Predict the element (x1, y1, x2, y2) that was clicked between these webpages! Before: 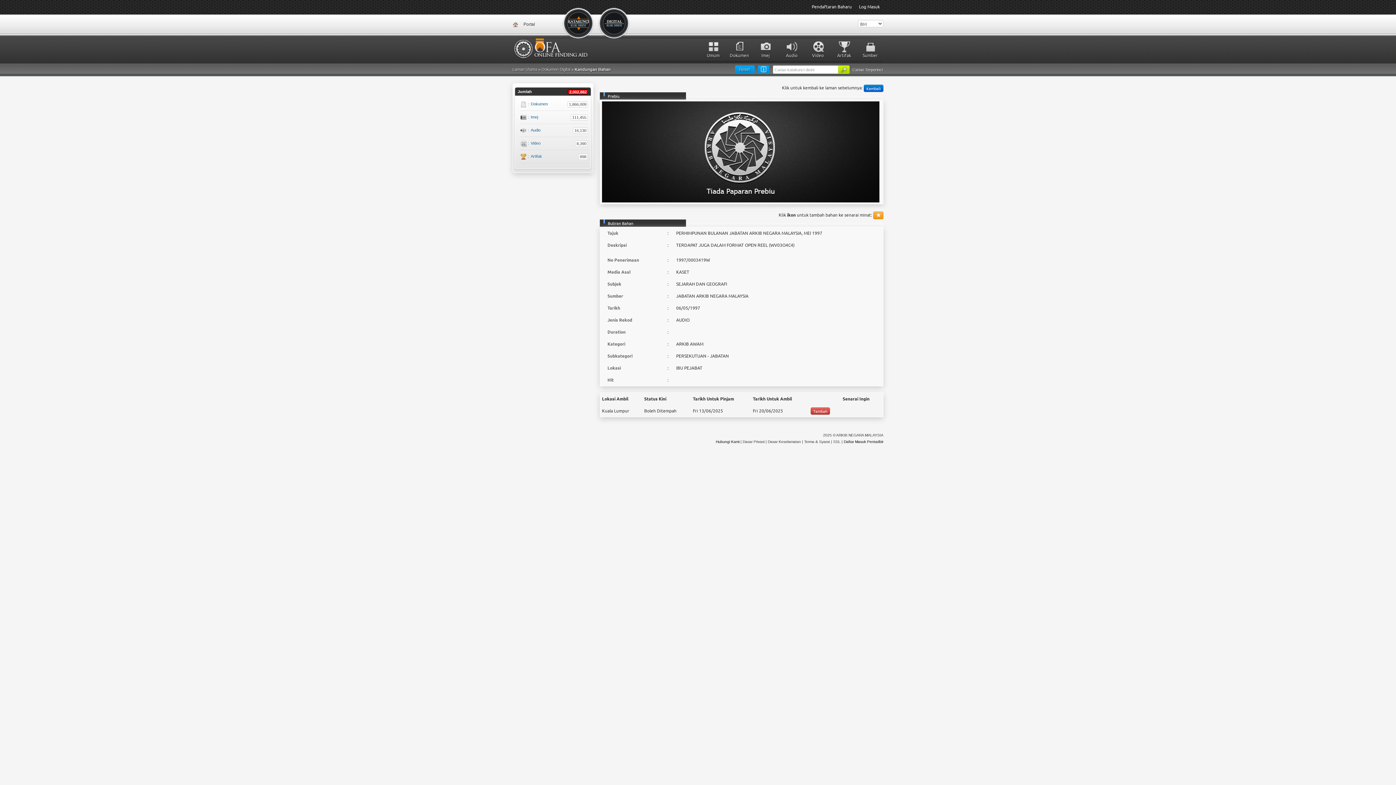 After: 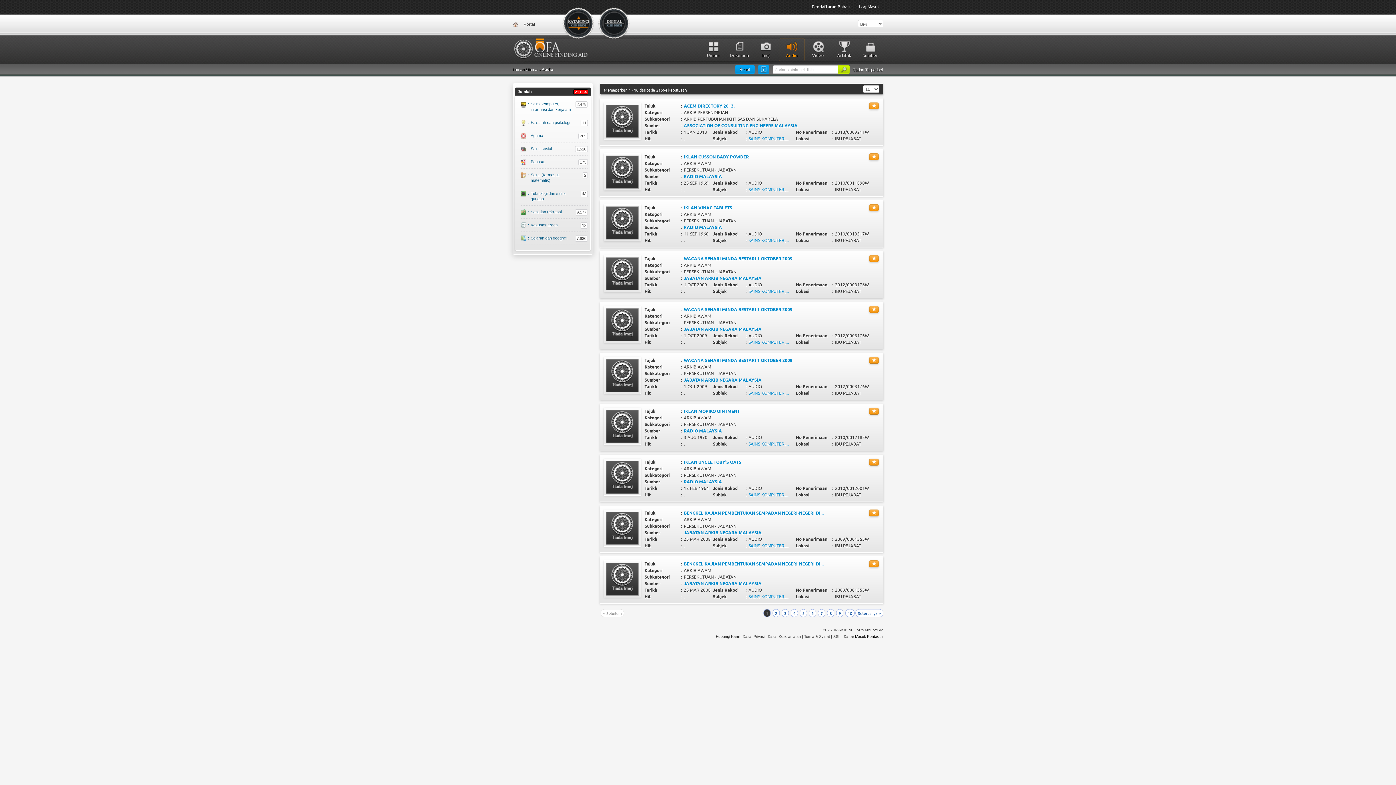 Action: label: Audio bbox: (779, 38, 804, 61)